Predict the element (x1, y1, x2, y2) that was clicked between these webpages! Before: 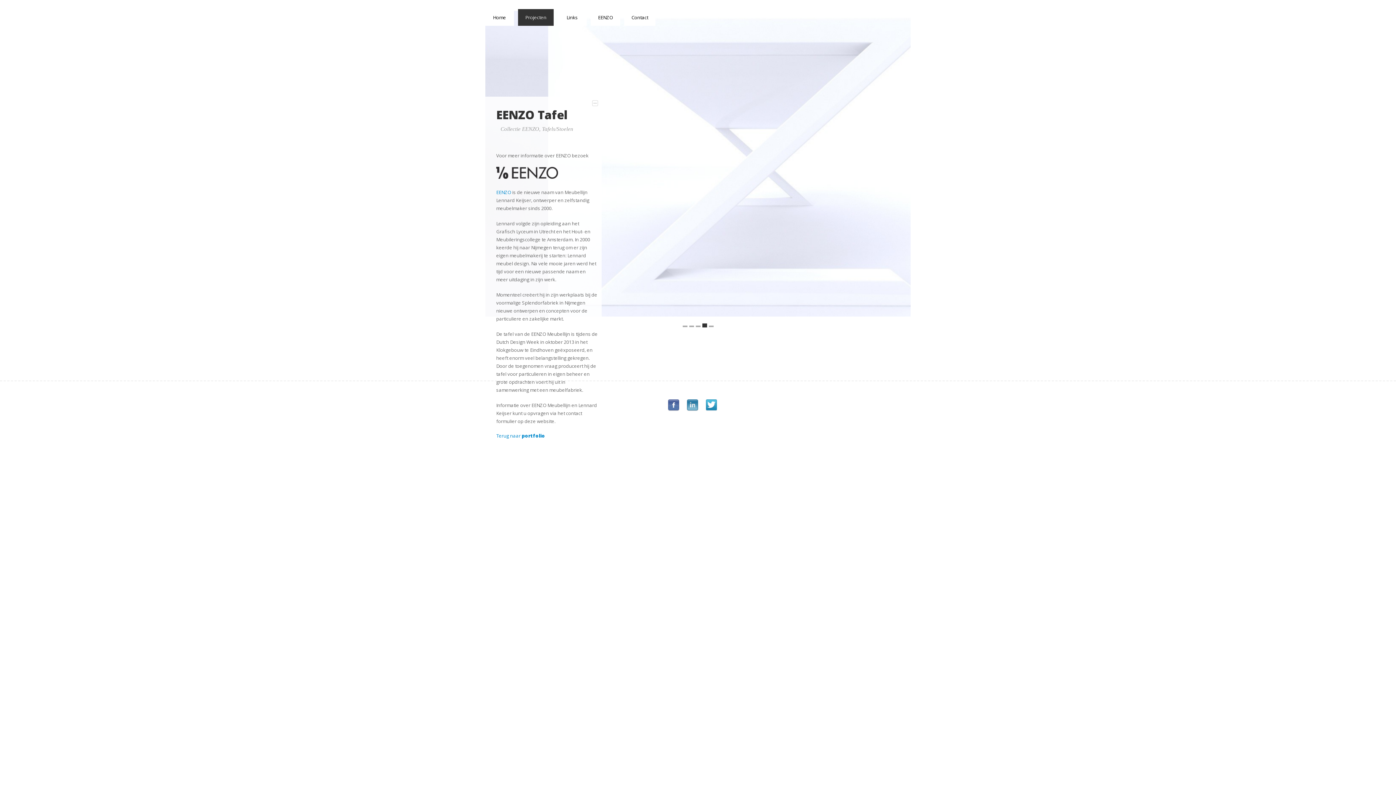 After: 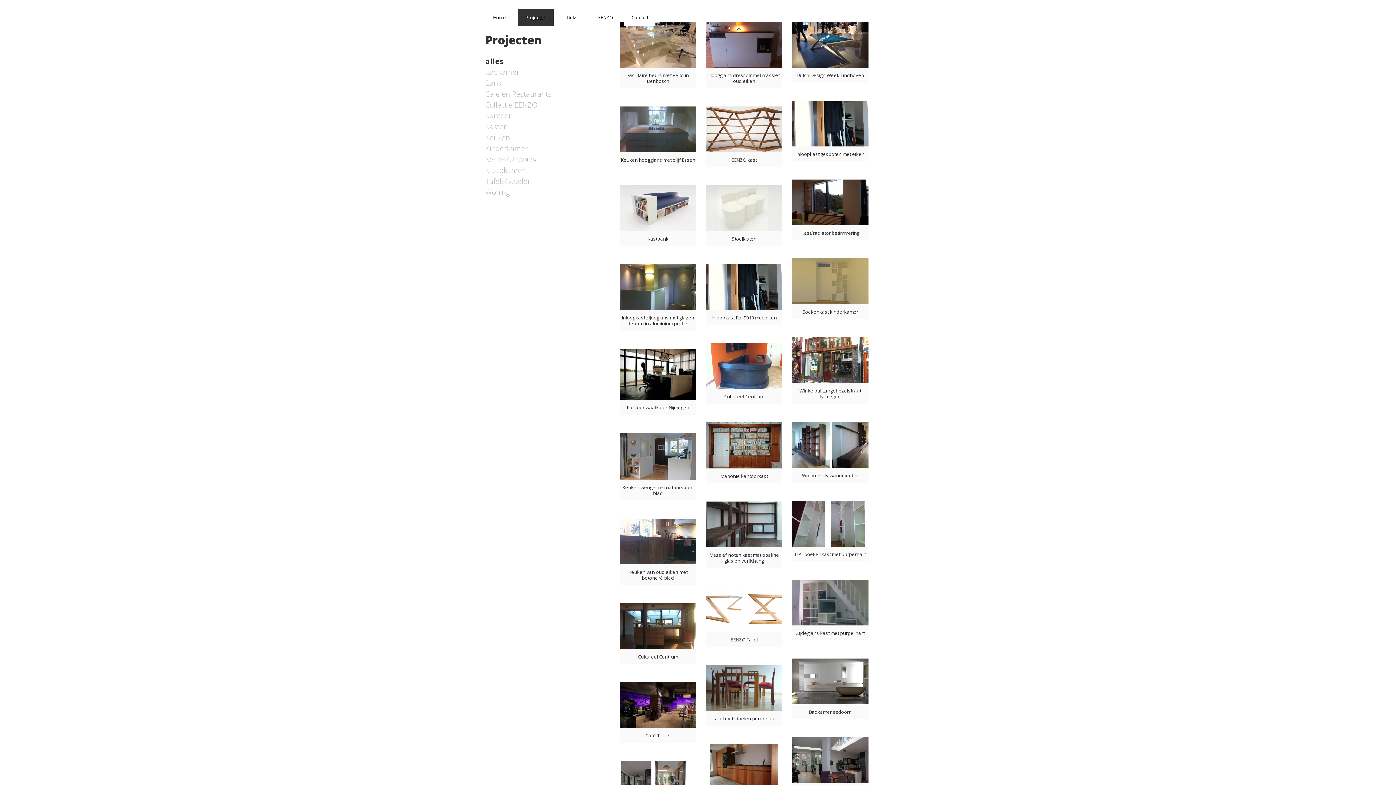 Action: label: Projecten bbox: (518, 9, 553, 25)